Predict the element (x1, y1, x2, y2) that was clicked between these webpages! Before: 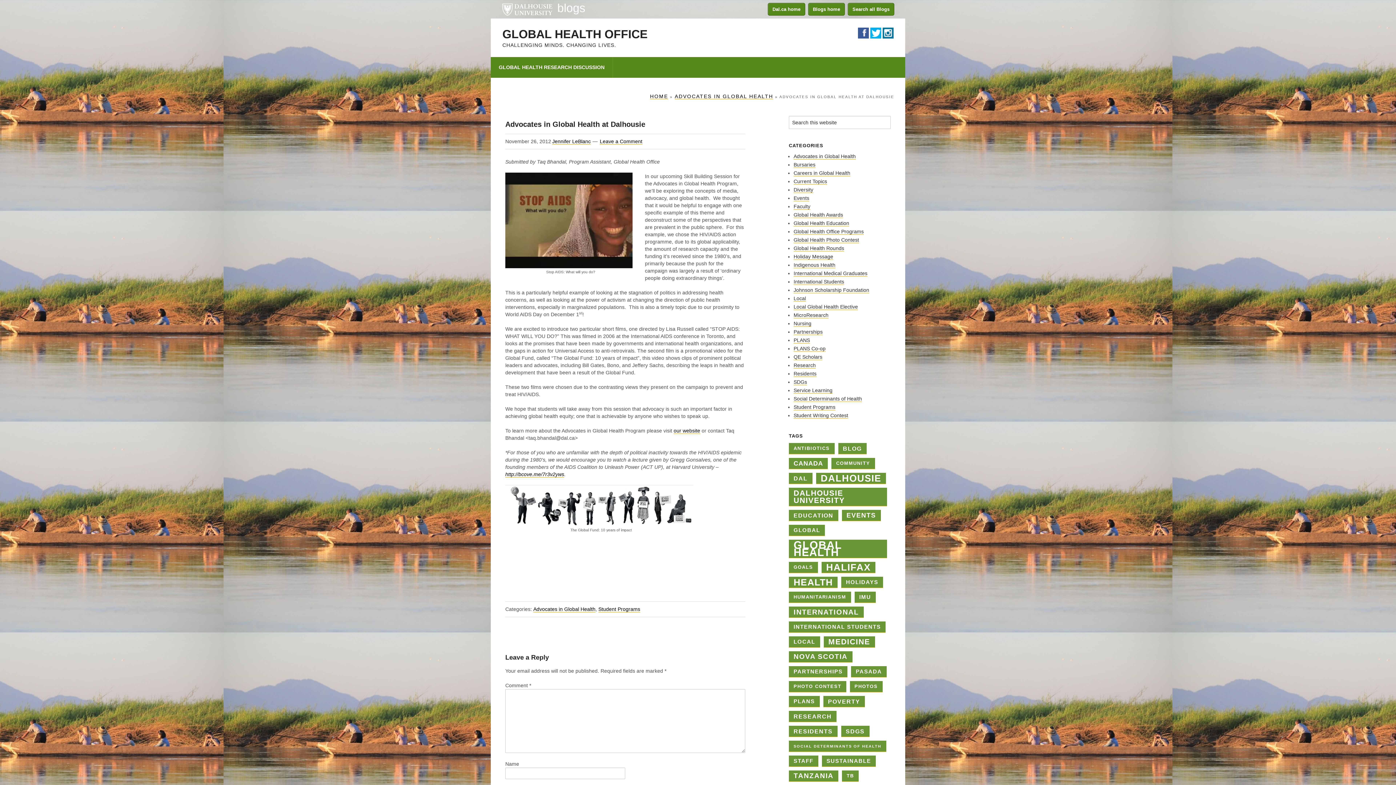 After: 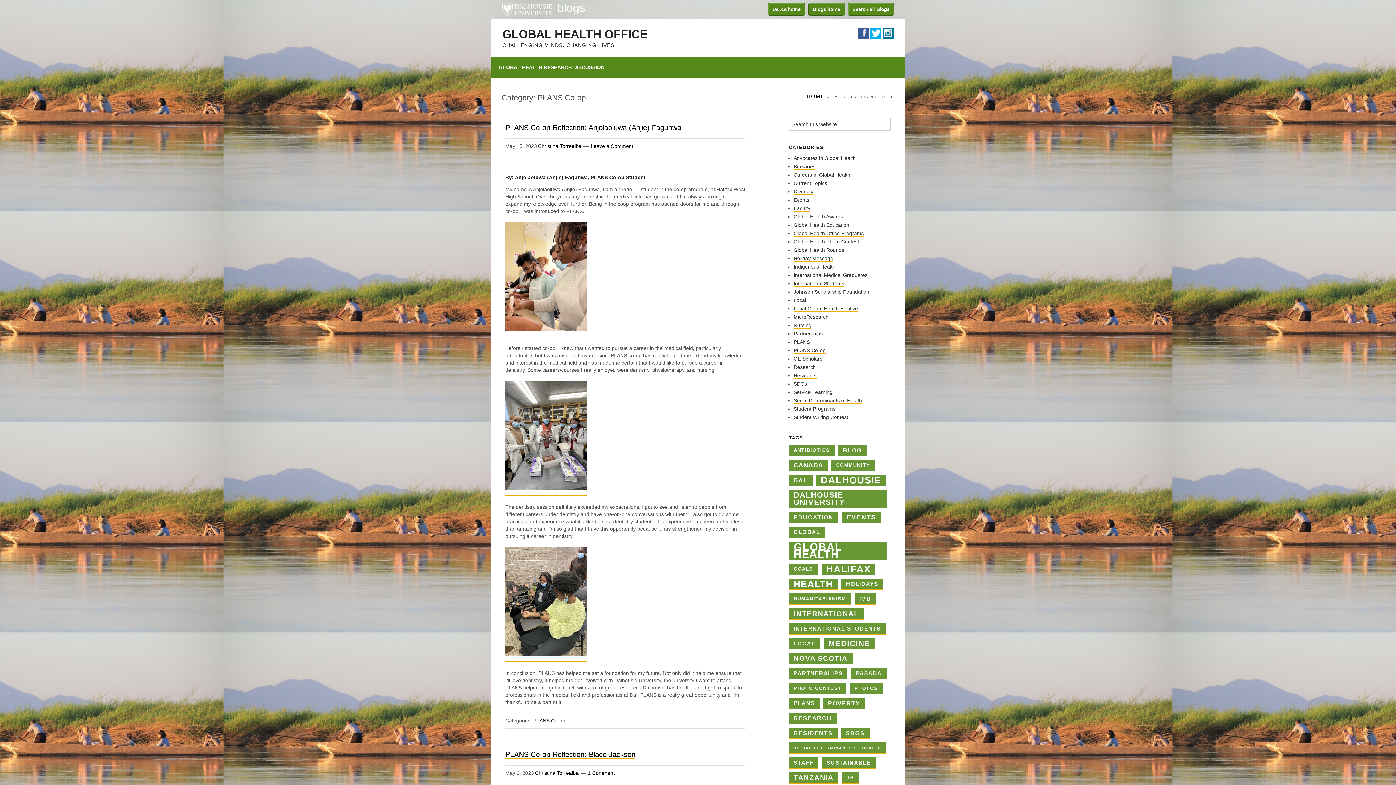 Action: bbox: (793, 345, 825, 352) label: PLANS Co-op